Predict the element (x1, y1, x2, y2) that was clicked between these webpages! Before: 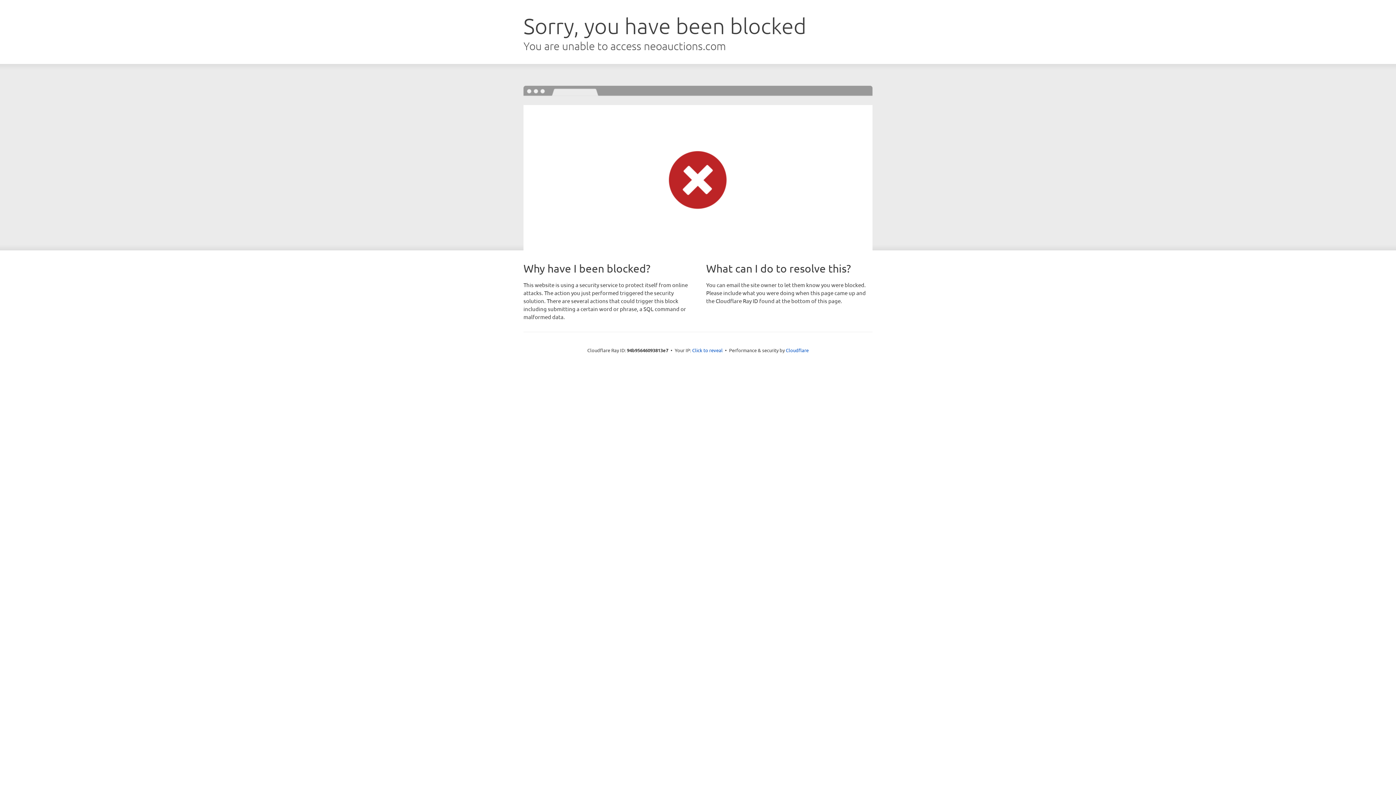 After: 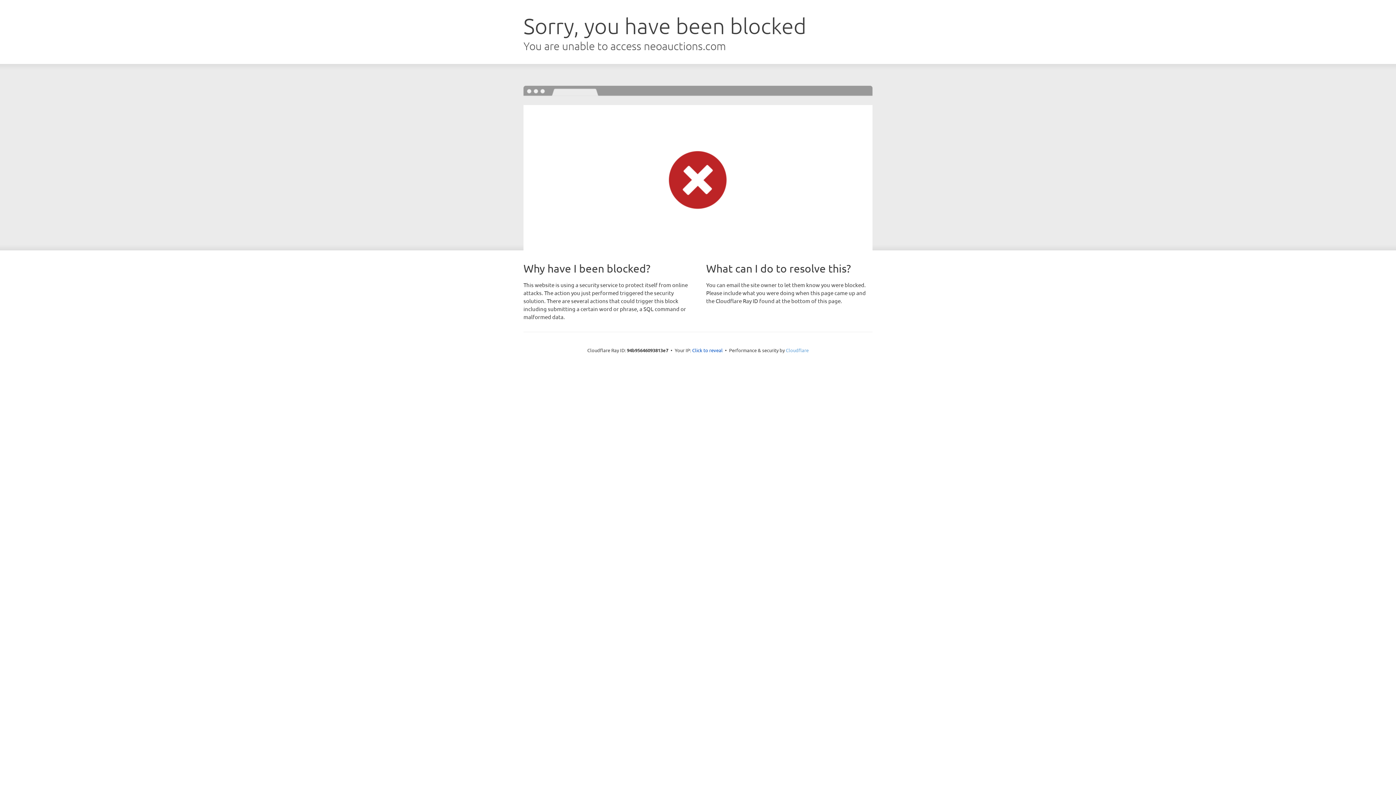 Action: label: Cloudflare bbox: (786, 347, 808, 353)